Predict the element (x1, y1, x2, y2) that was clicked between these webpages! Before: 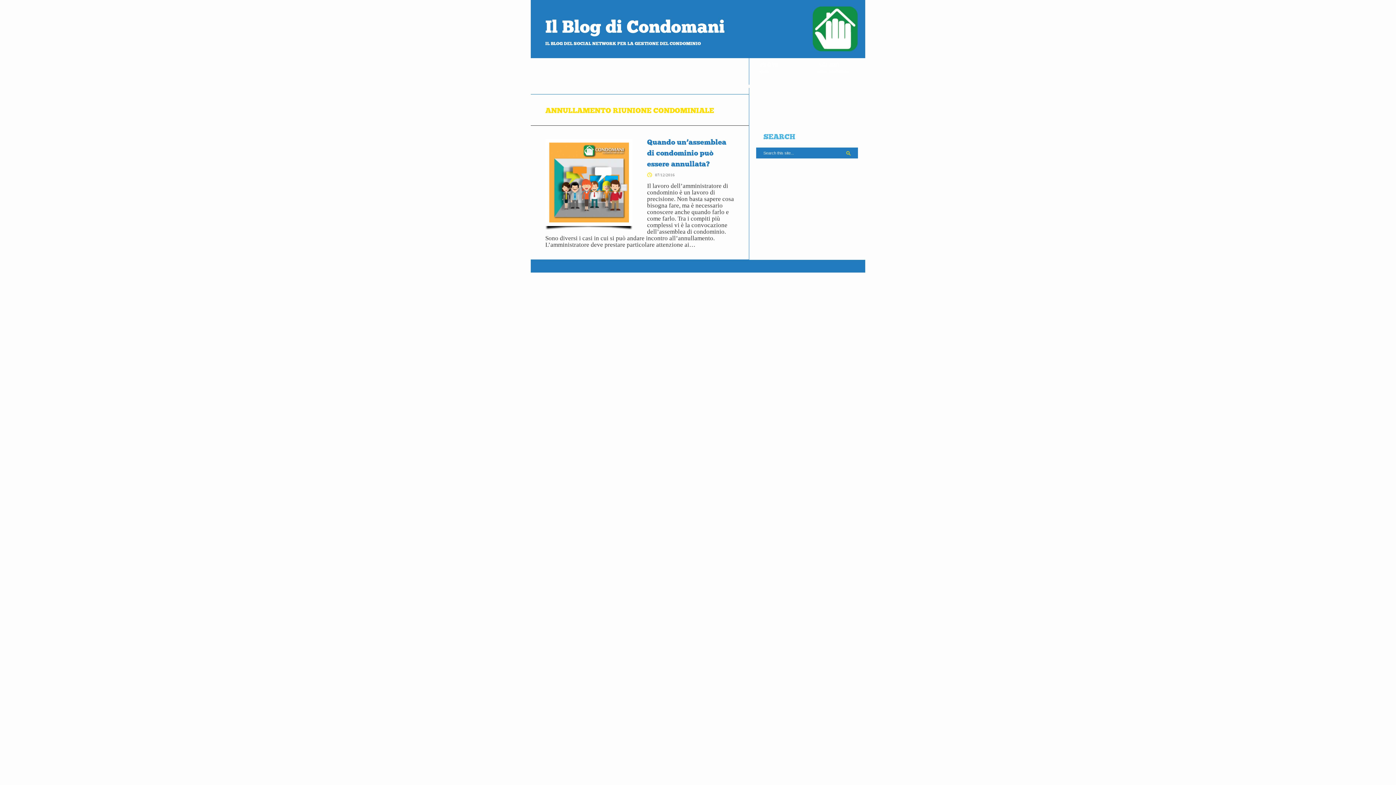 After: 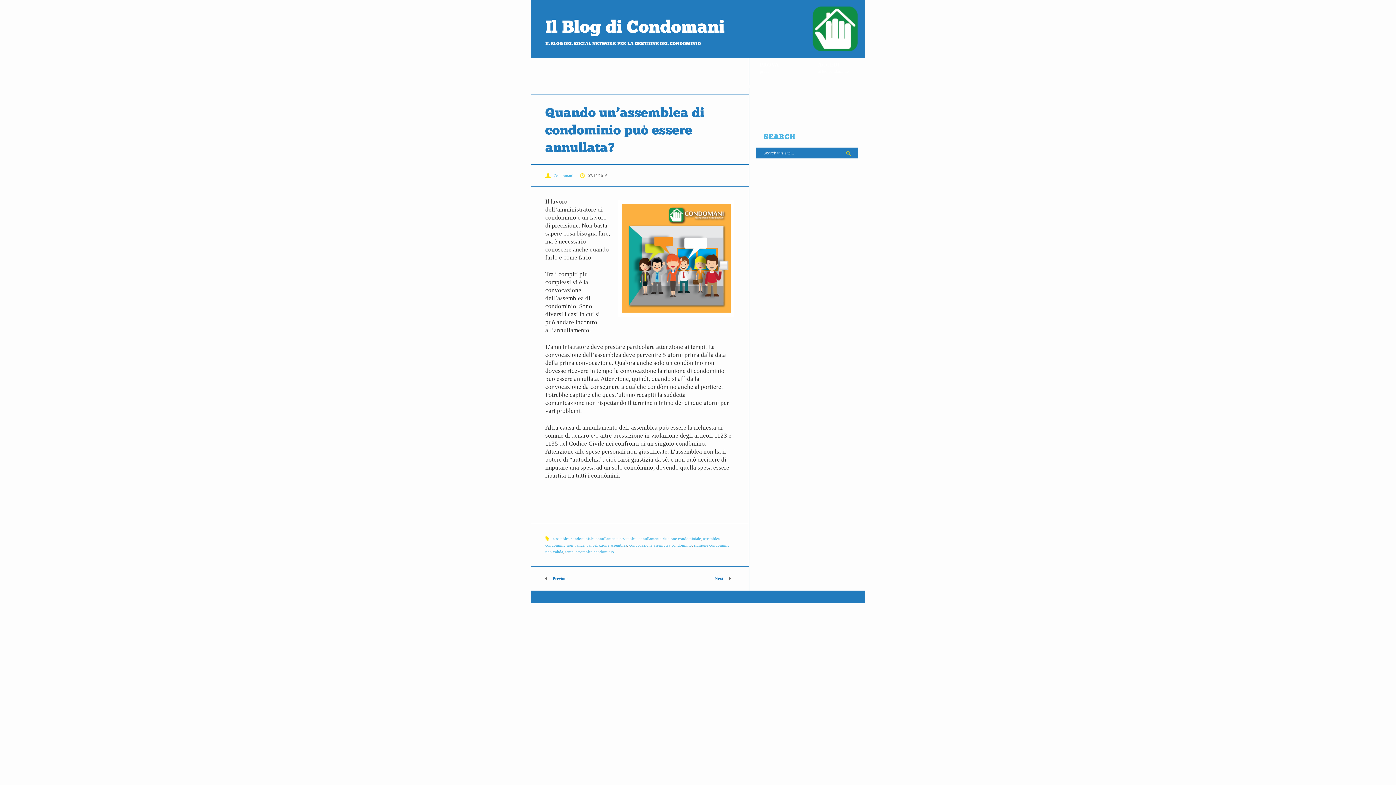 Action: label: Quando un’assemblea di condominio può essere annullata? bbox: (647, 137, 726, 168)